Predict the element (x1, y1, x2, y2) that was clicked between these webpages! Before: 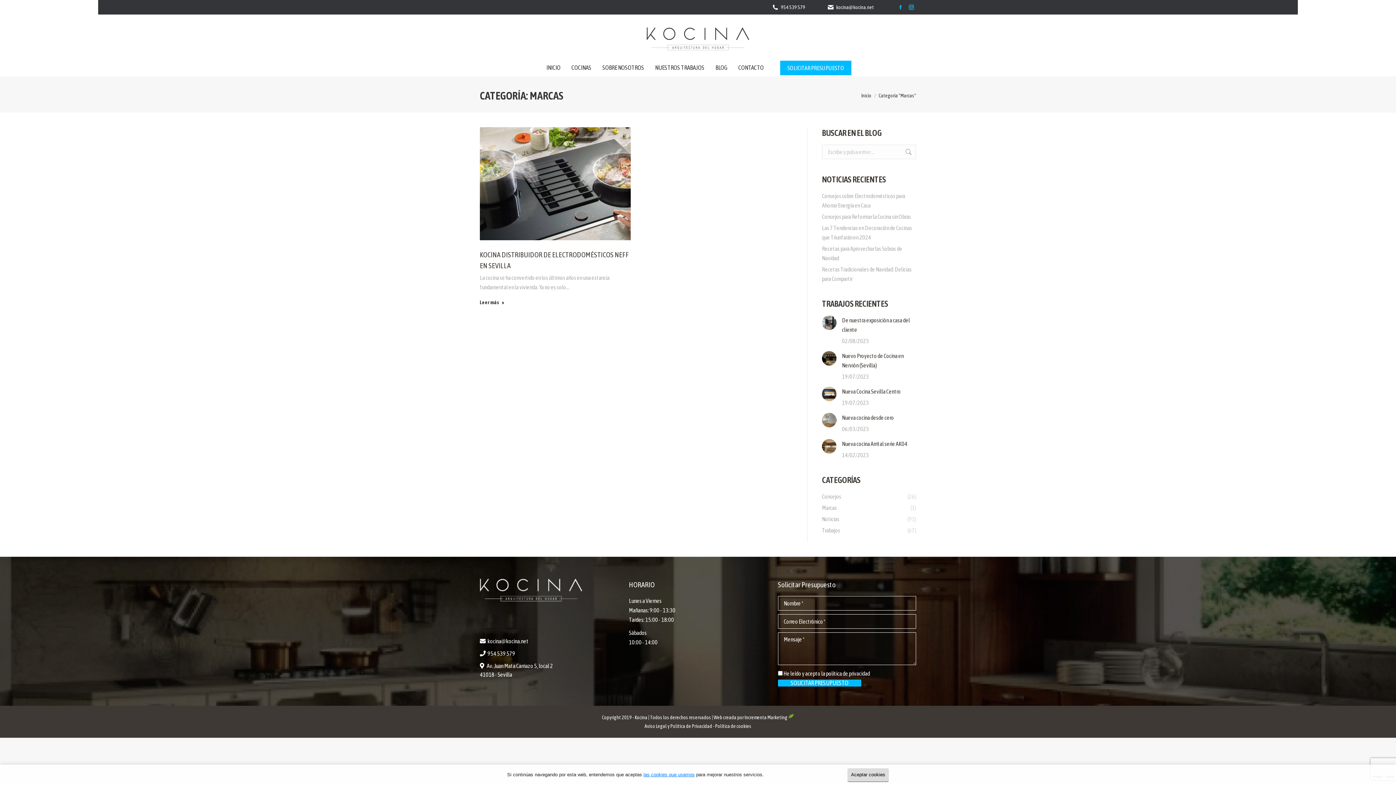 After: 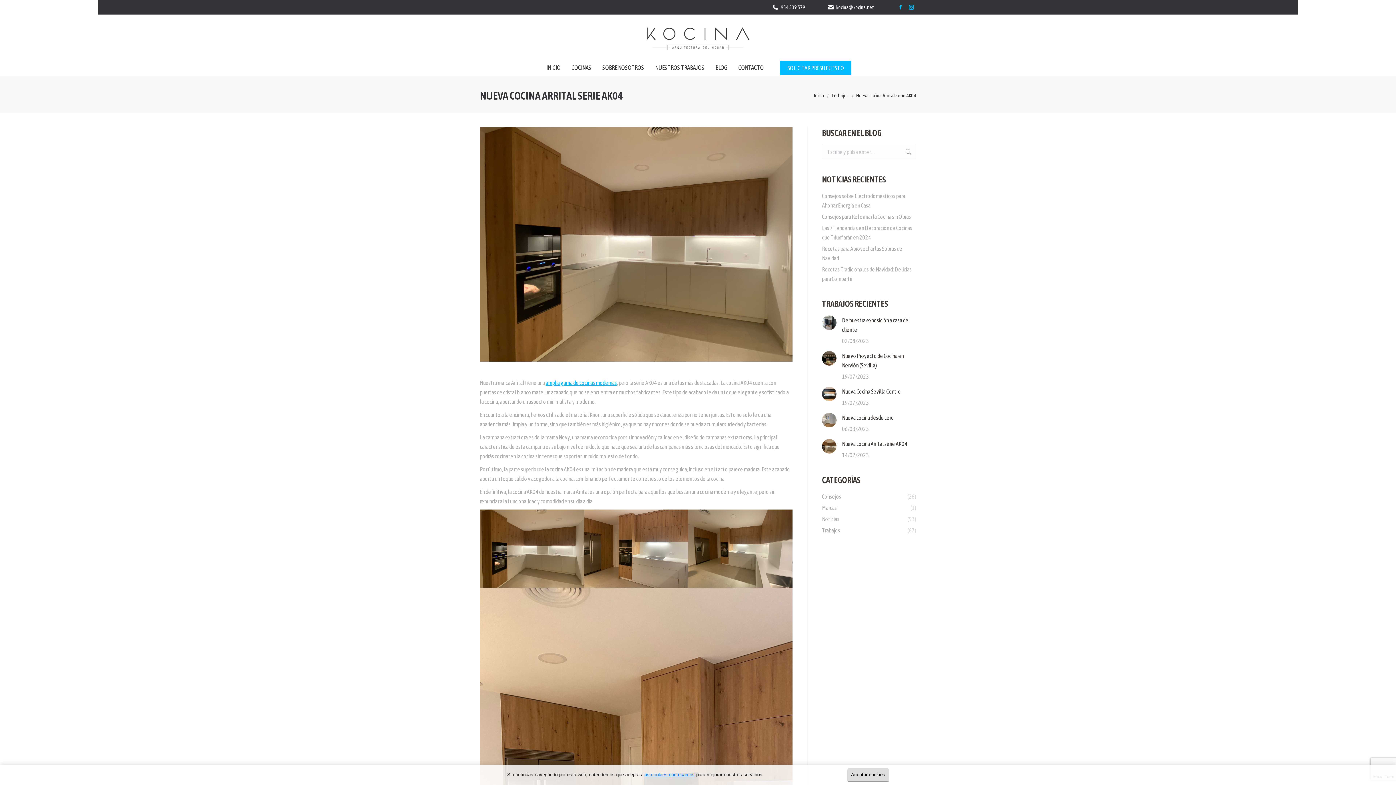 Action: bbox: (822, 439, 836, 453) label: Post image